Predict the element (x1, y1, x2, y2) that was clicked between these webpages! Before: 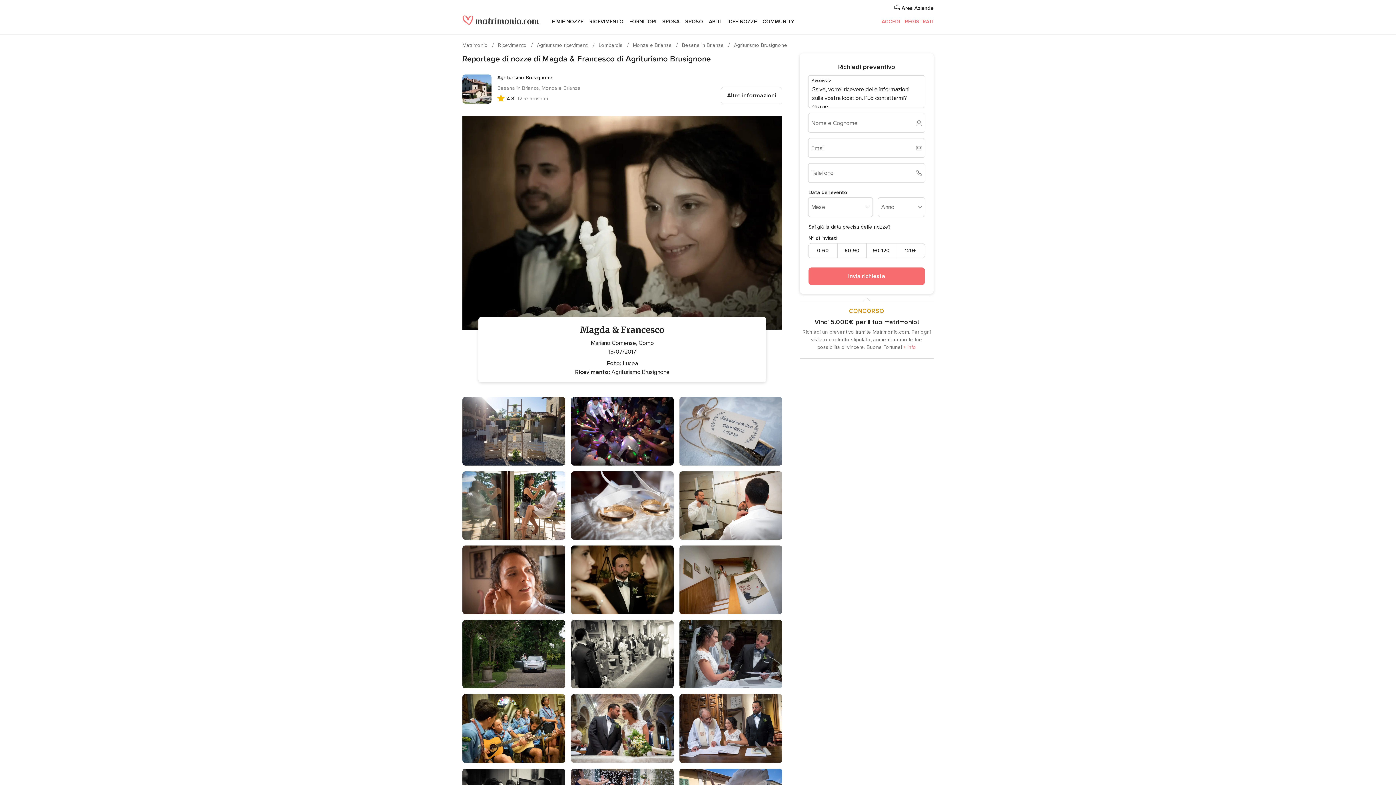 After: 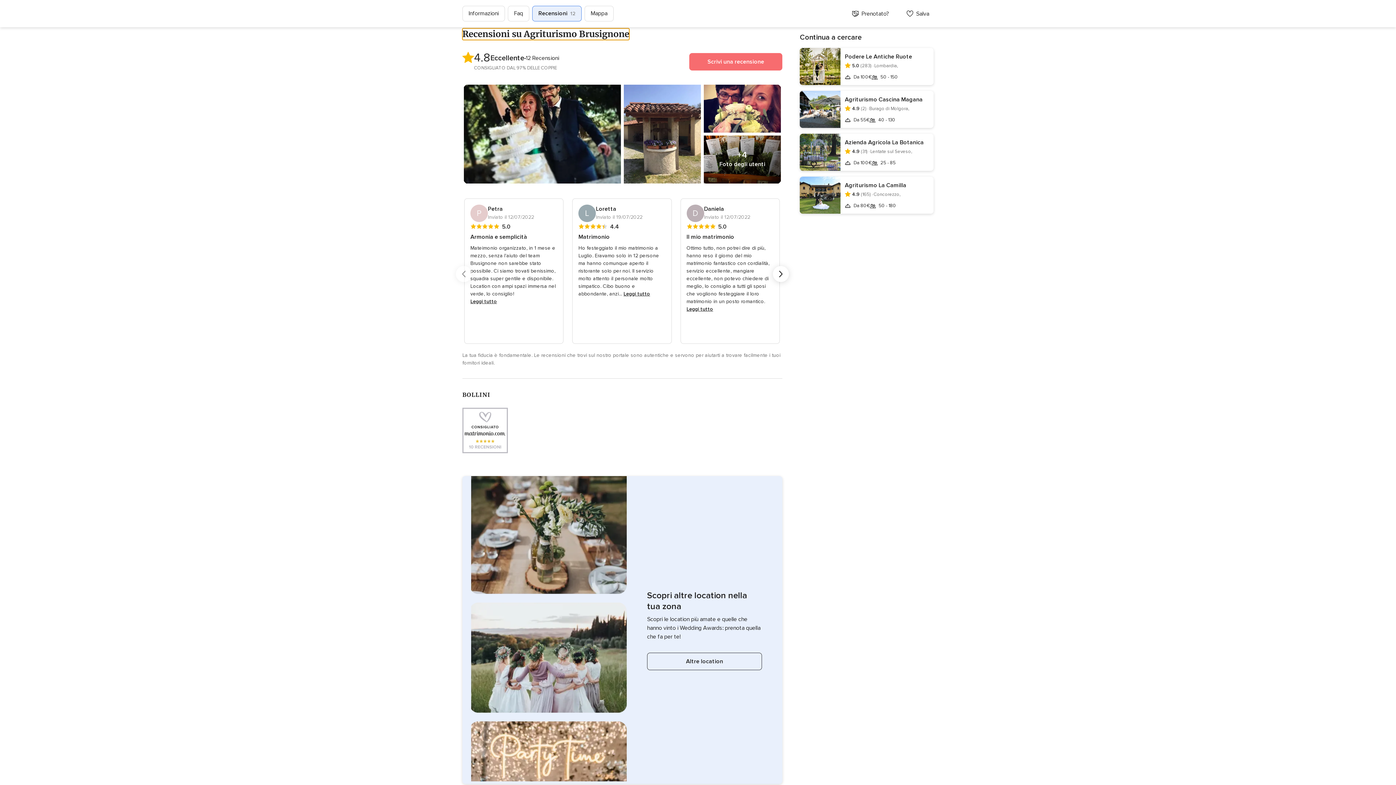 Action: bbox: (497, 94, 548, 102) label: Valutazione 4.8 su 5, 12 recensioni
4.8  12 recensioni